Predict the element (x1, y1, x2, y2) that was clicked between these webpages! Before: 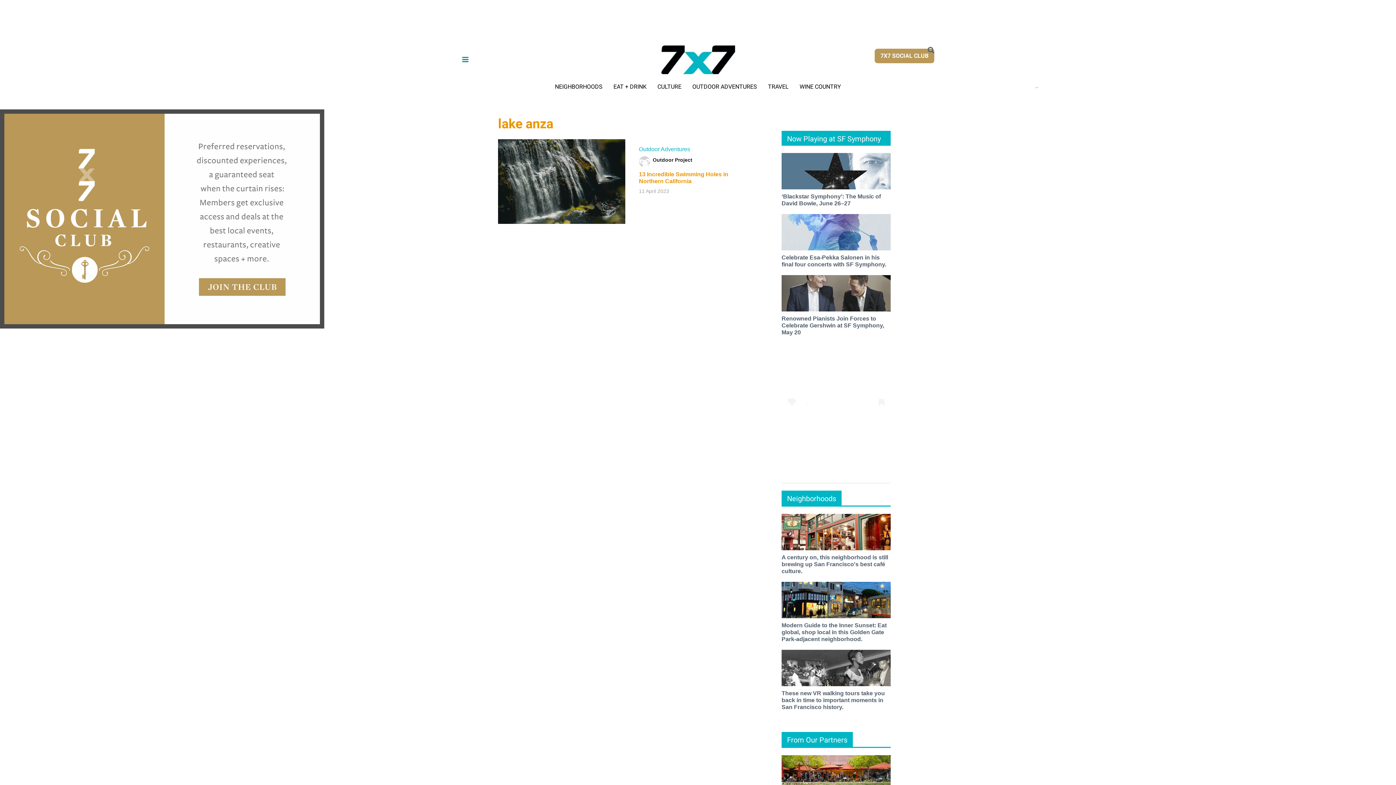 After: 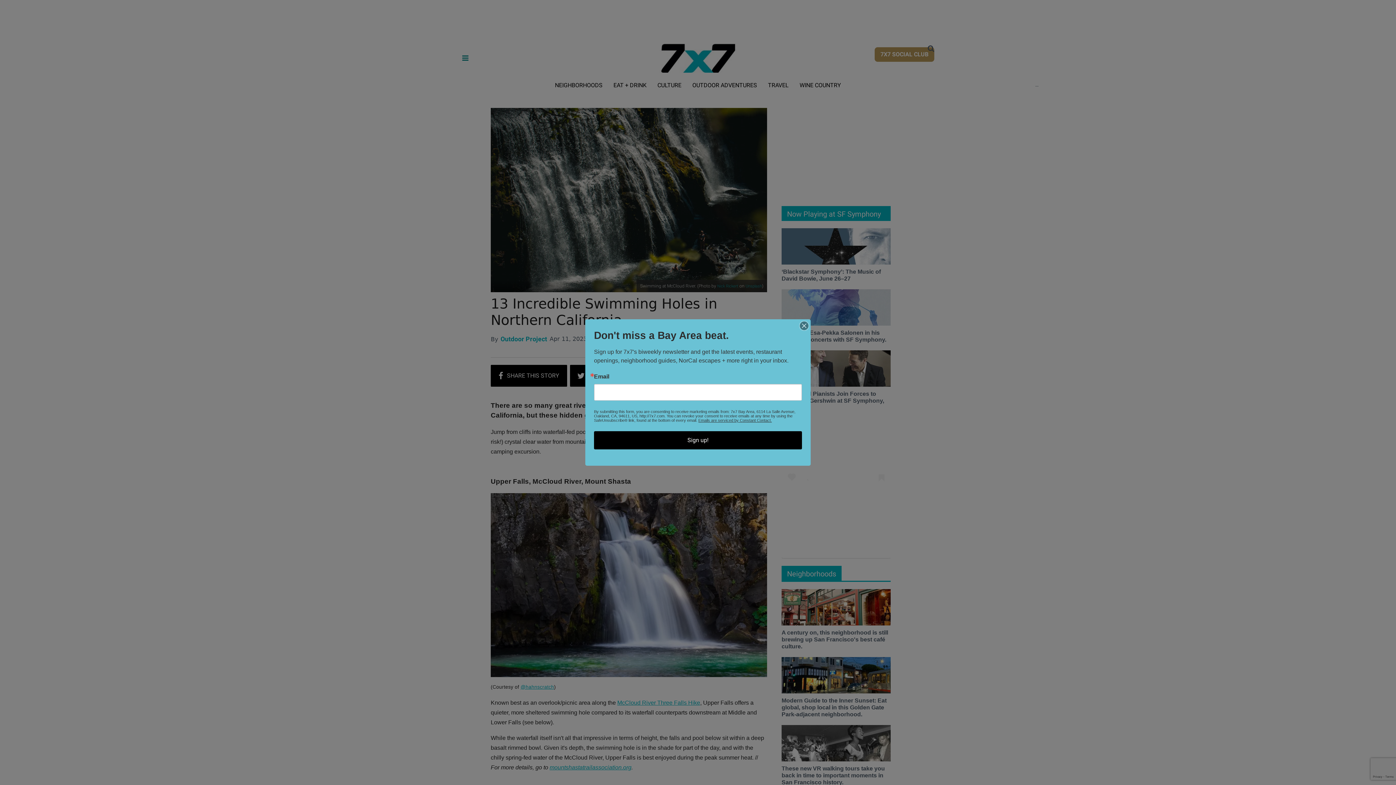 Action: bbox: (498, 139, 625, 224) label: 13 Incredible Swimming Holes in Northern California